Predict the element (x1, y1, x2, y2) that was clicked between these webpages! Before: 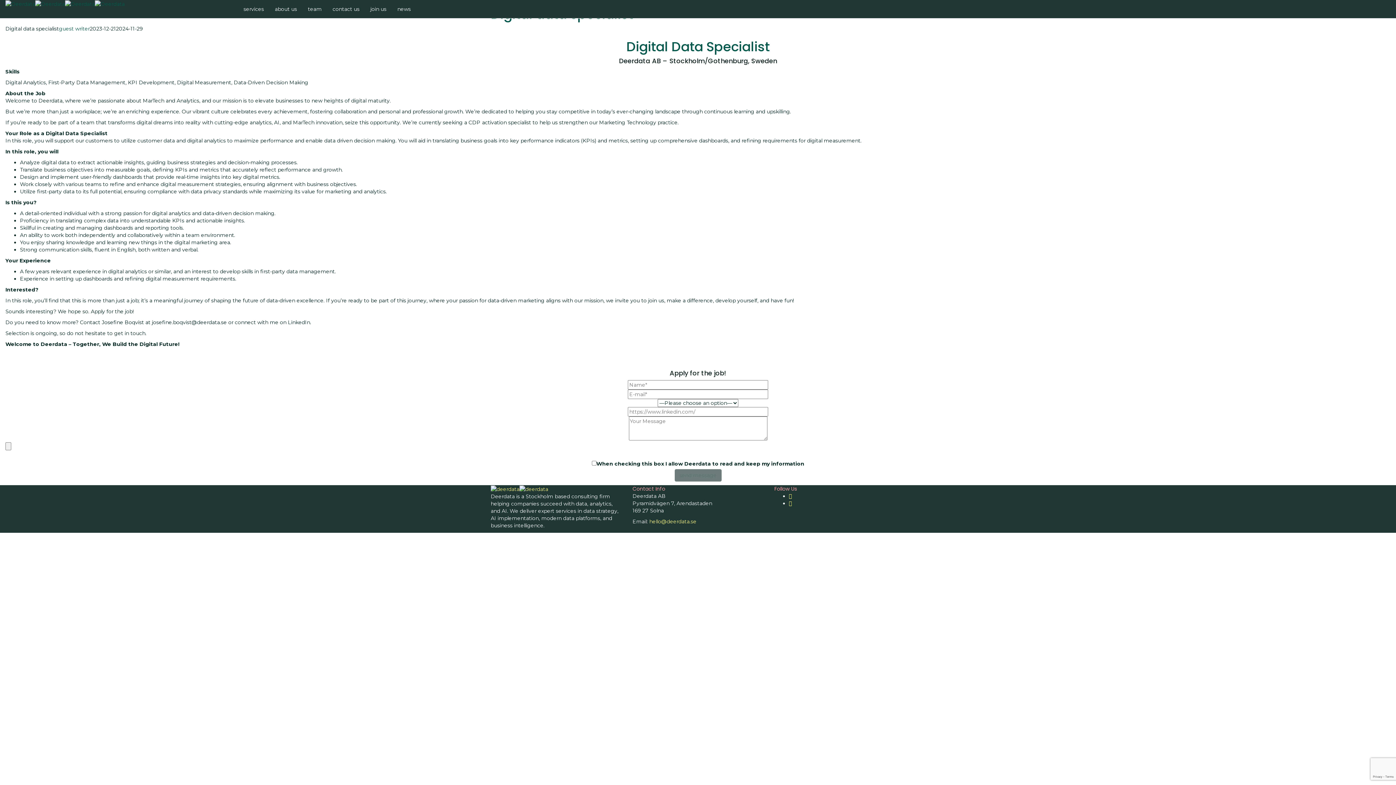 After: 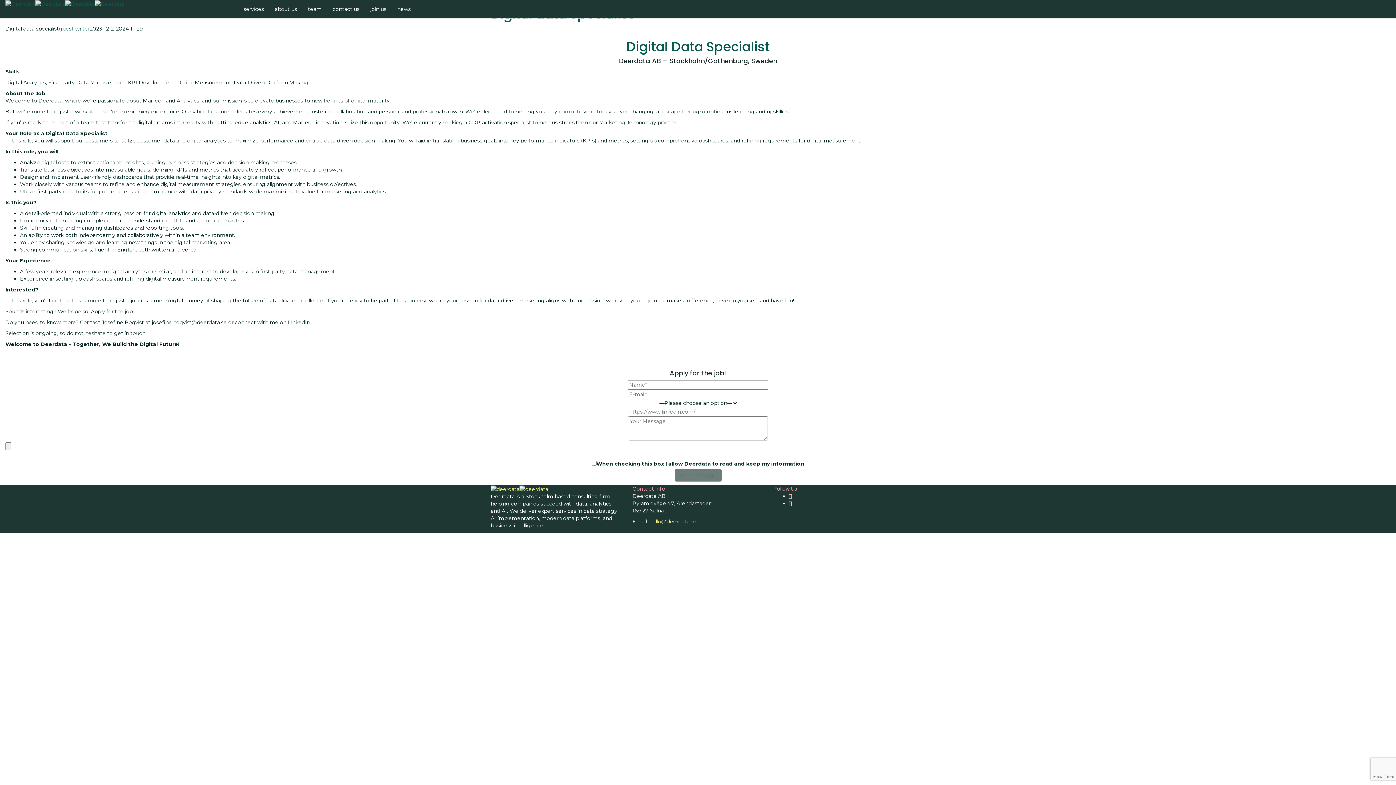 Action: bbox: (789, 493, 792, 499)